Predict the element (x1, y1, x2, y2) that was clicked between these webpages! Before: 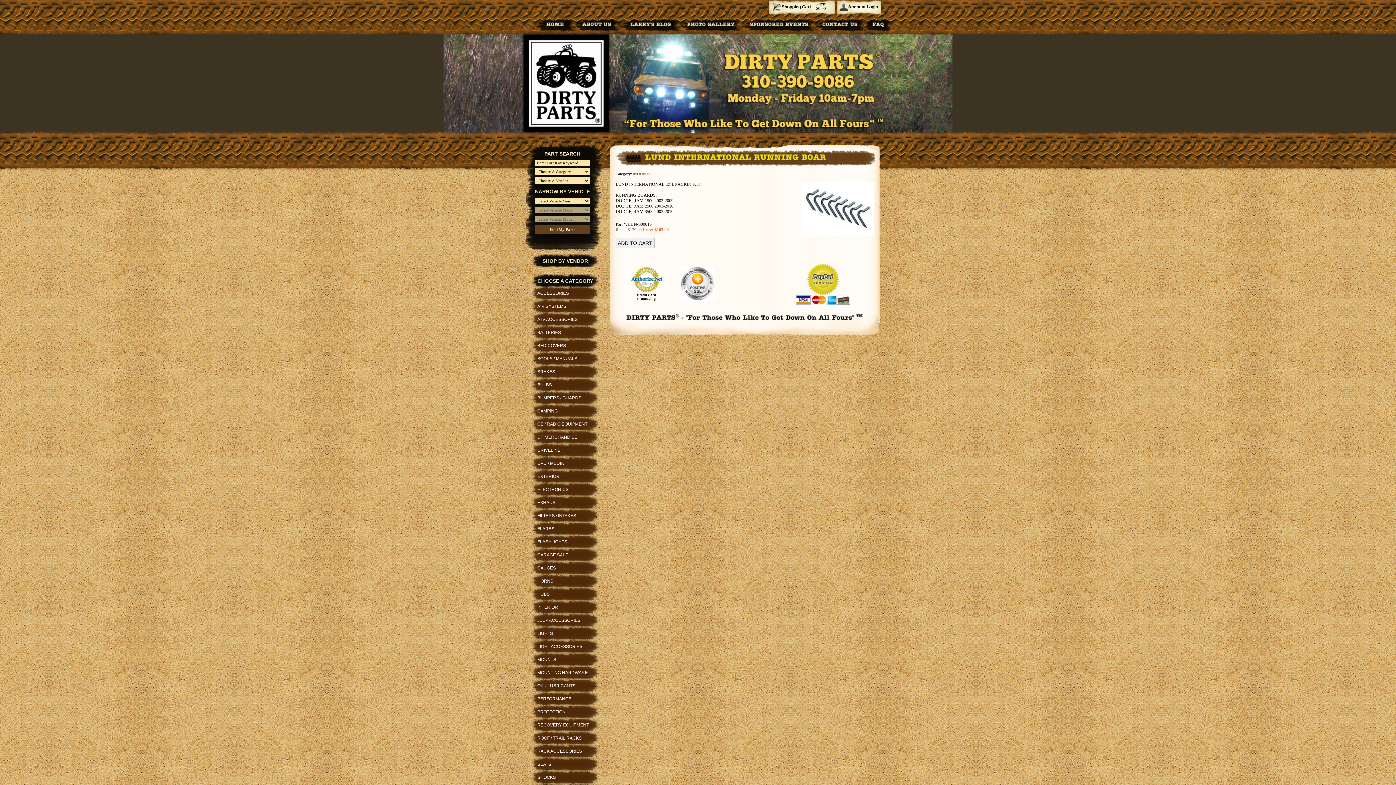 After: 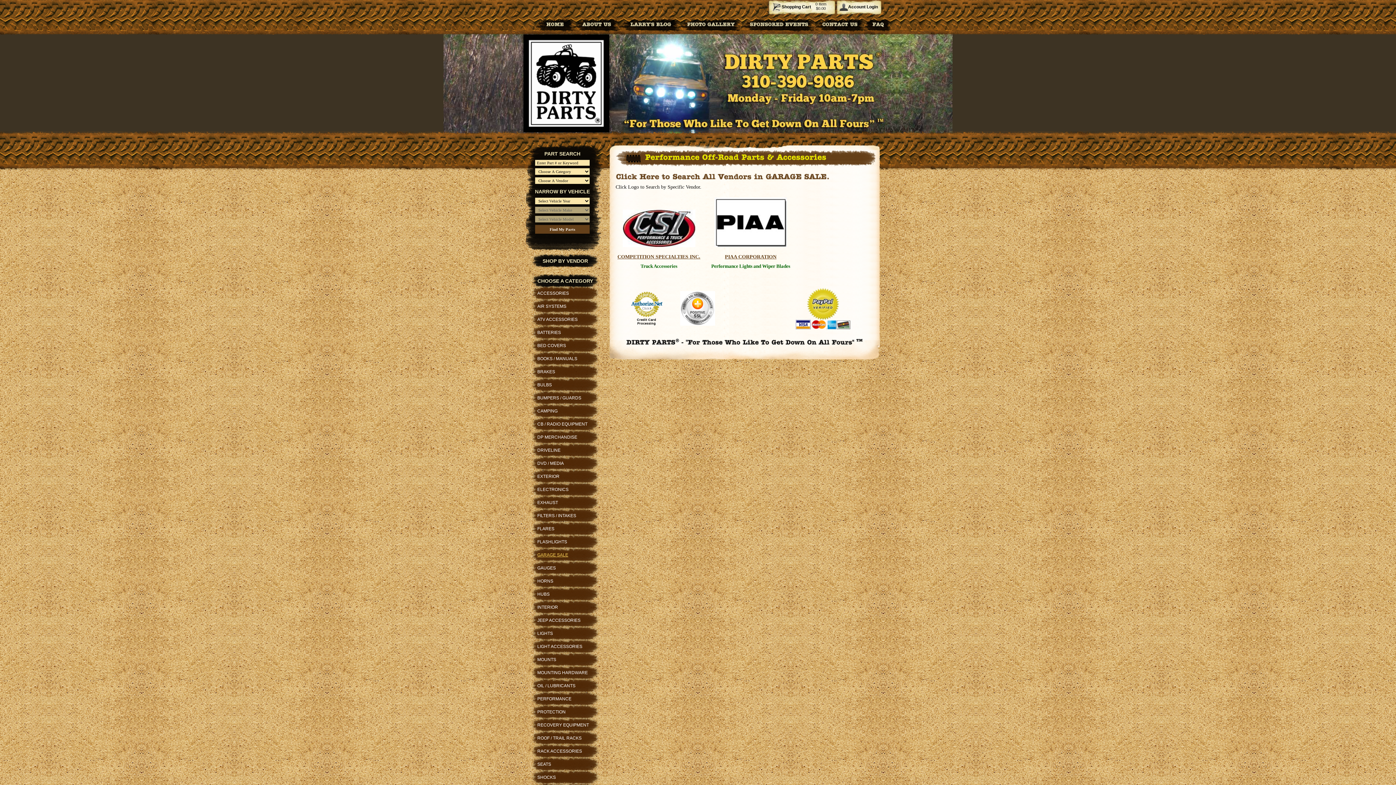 Action: bbox: (537, 552, 568, 557) label: GARAGE SALE